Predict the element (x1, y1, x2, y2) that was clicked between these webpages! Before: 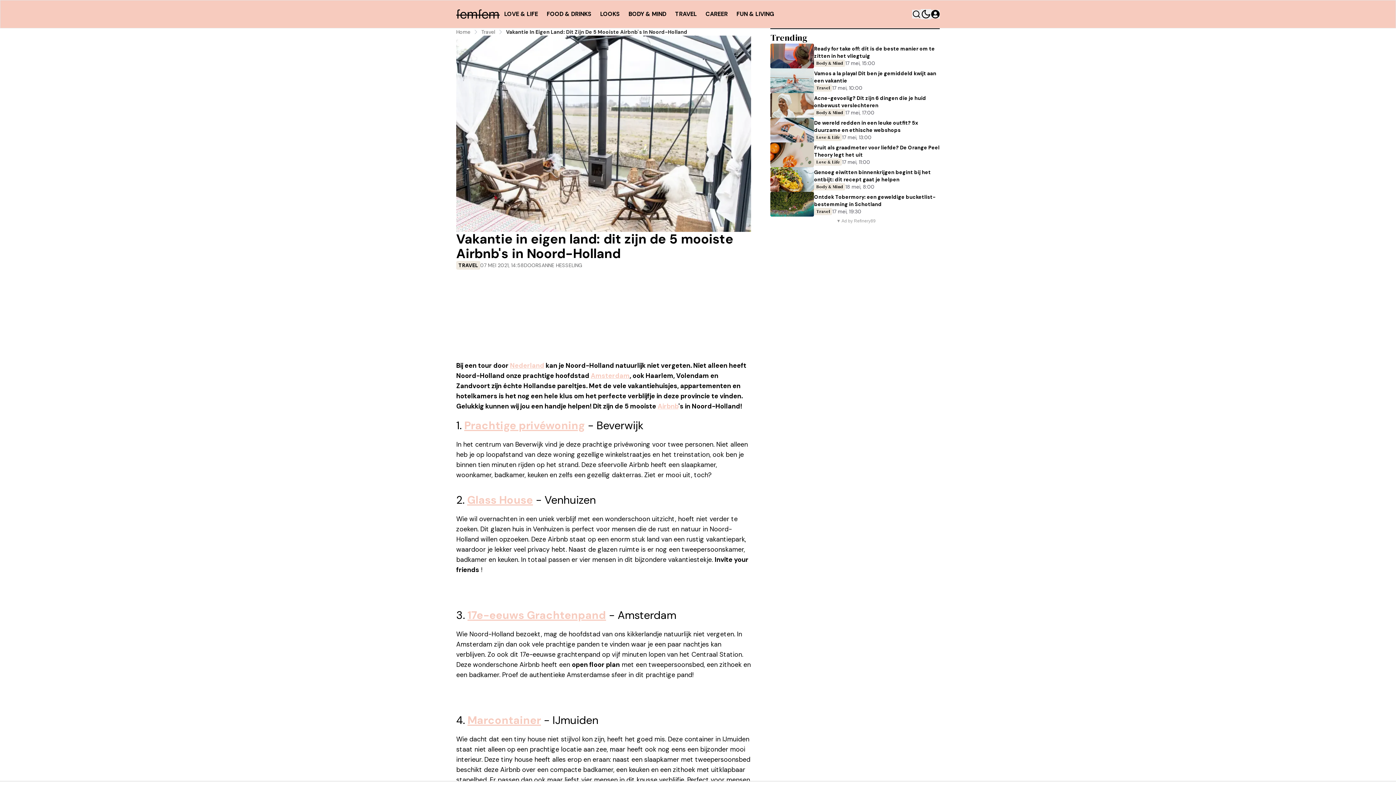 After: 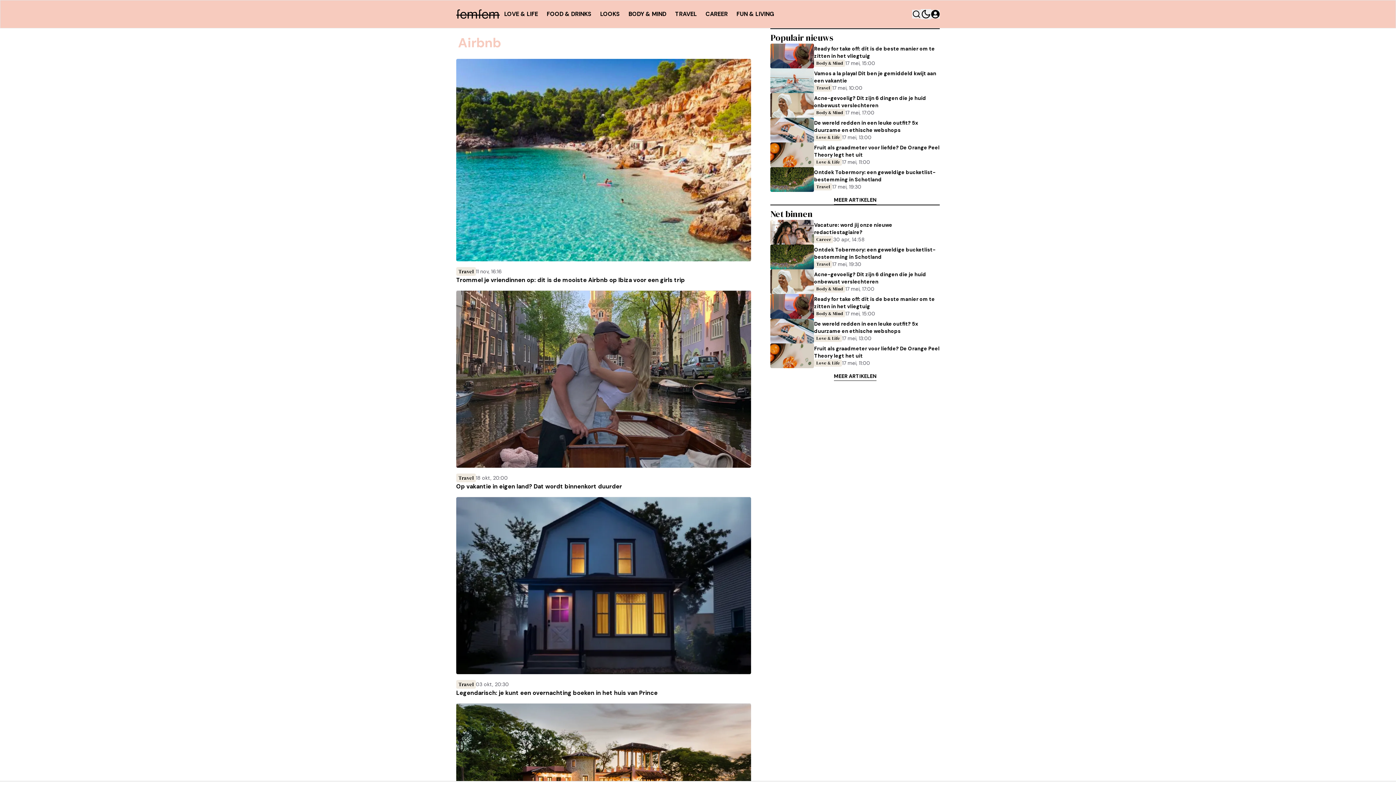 Action: label: Airbnb bbox: (657, 402, 678, 410)